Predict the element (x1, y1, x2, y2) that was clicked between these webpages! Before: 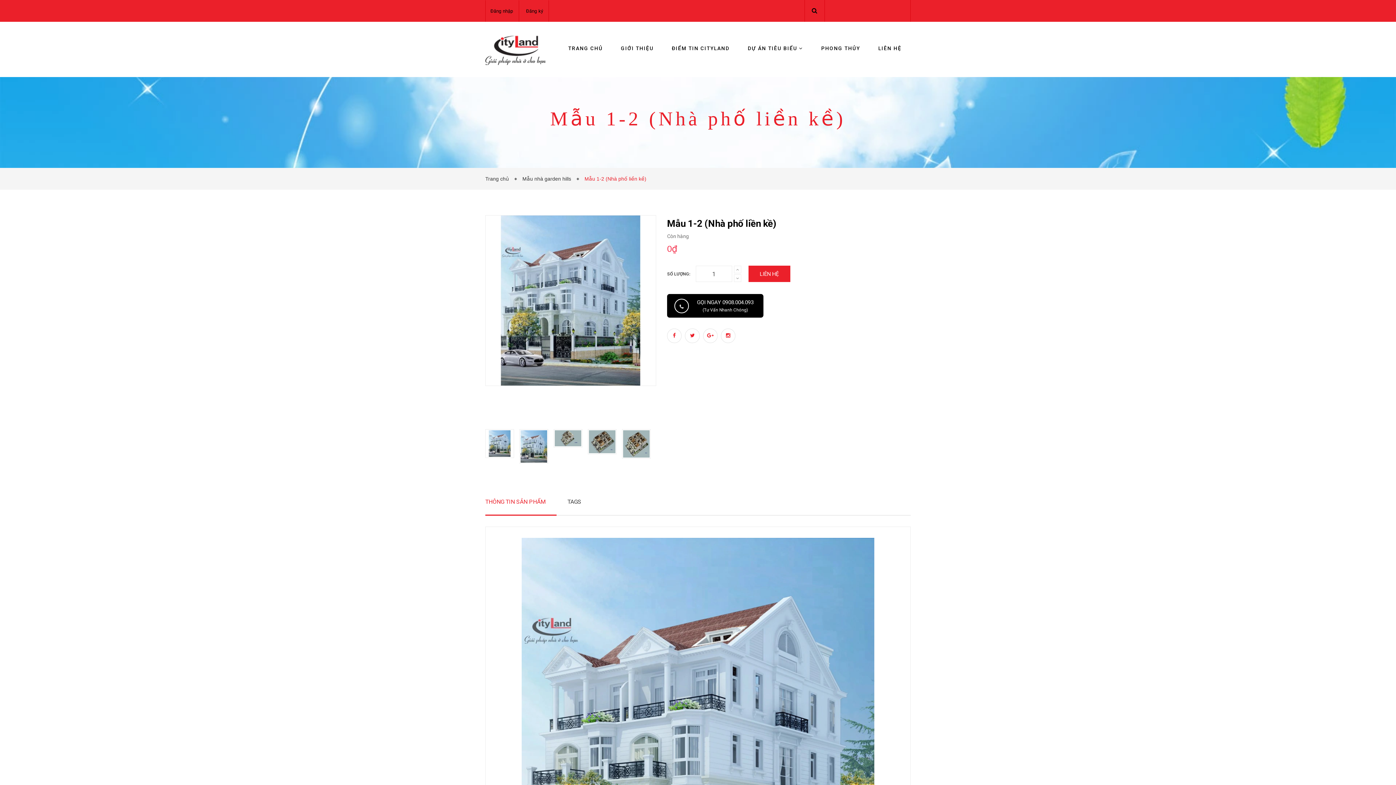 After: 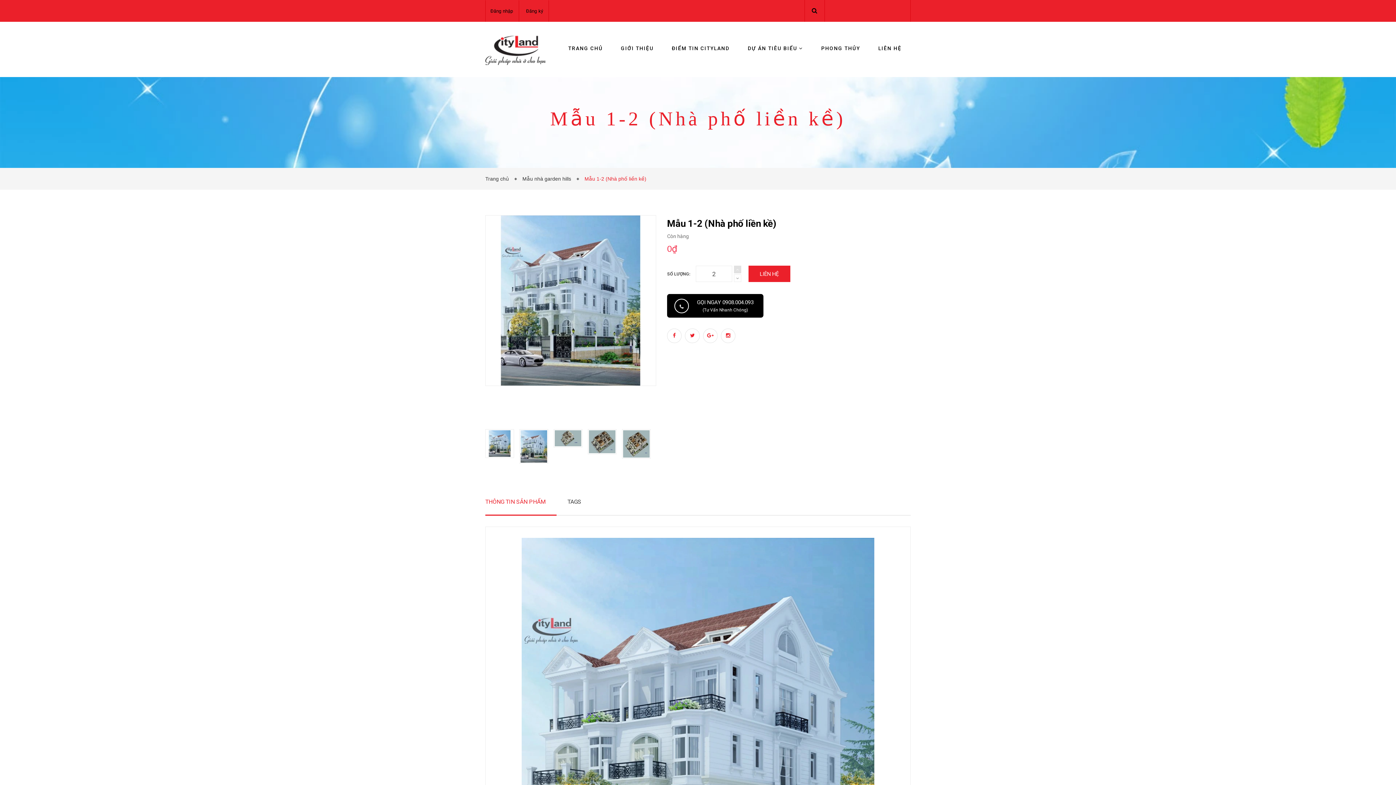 Action: bbox: (734, 265, 741, 273)